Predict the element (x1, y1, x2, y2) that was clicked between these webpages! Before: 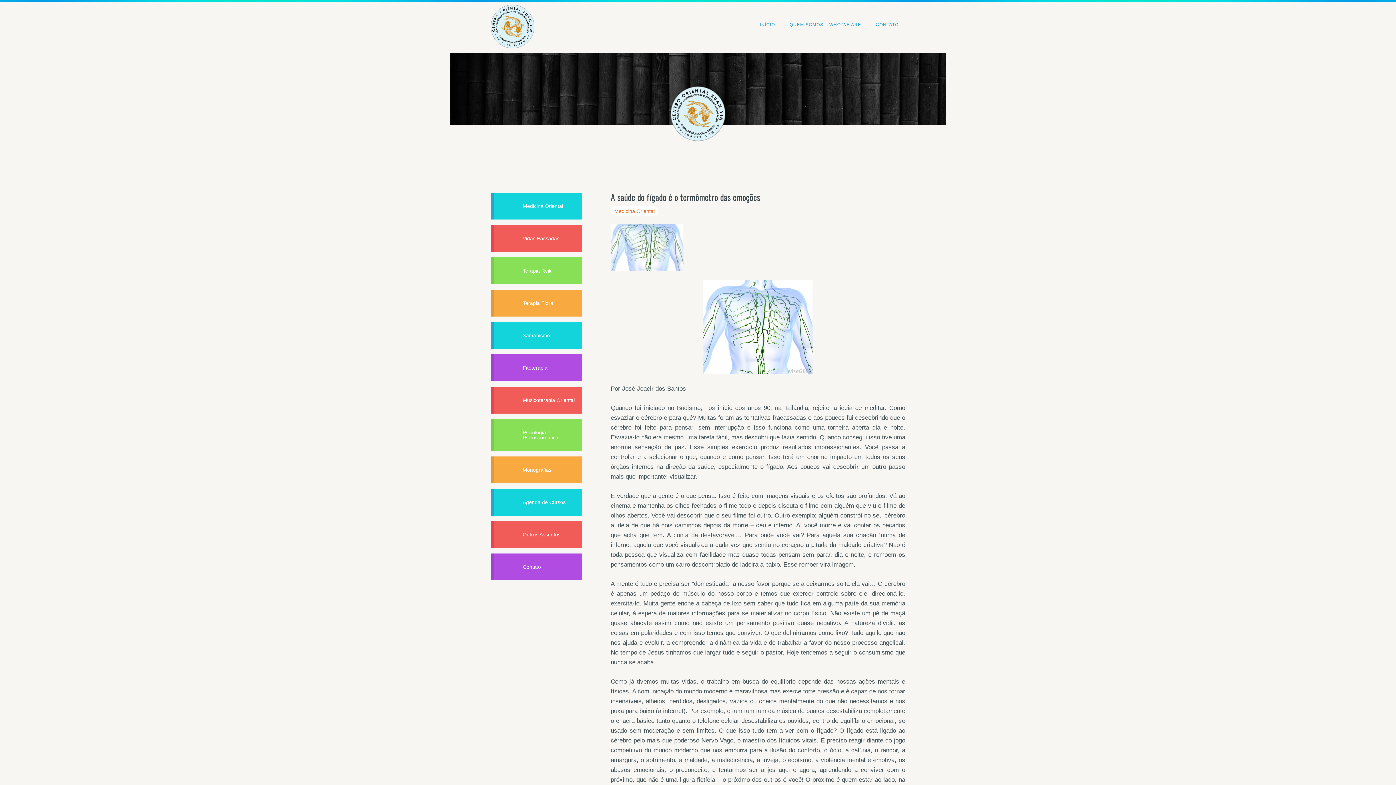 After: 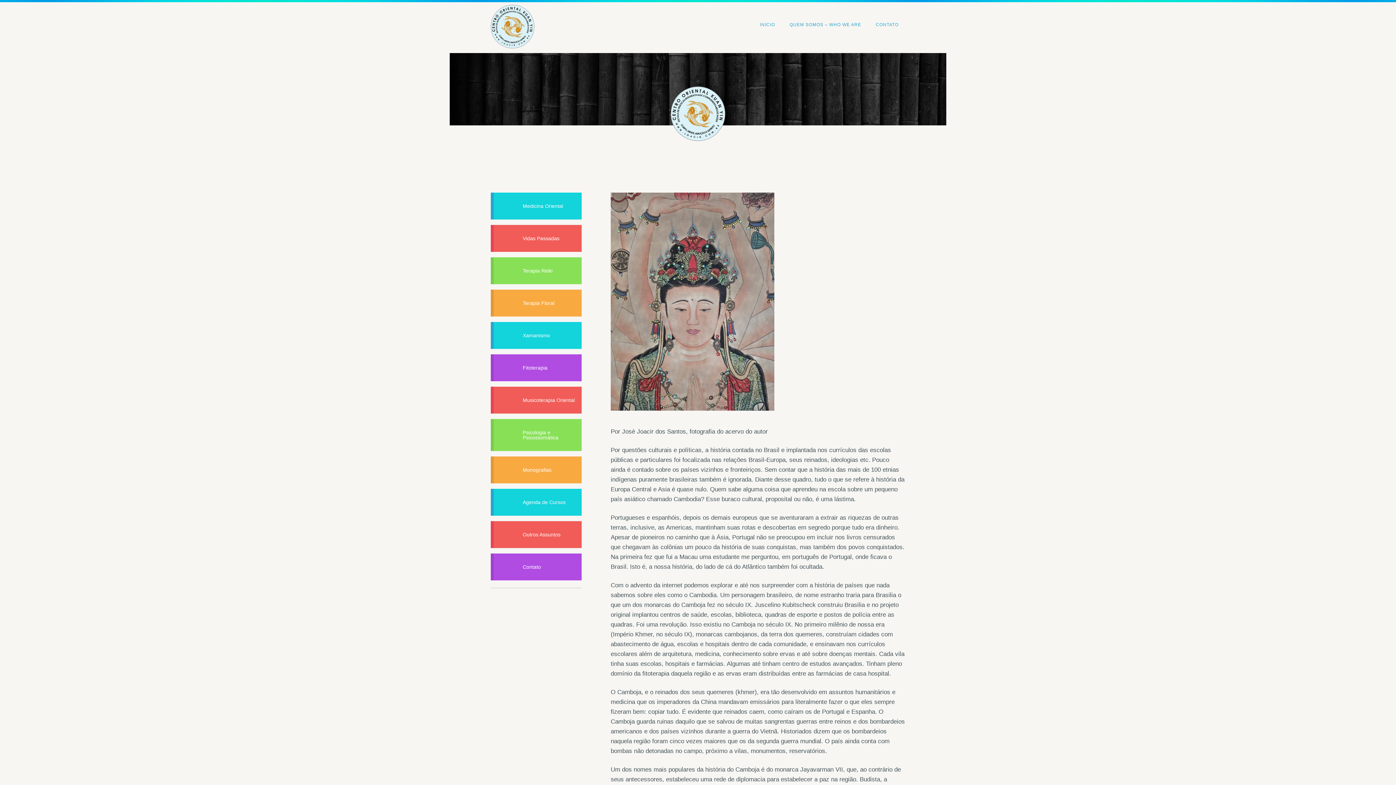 Action: bbox: (610, 206, 658, 216) label: Medicina Oriental